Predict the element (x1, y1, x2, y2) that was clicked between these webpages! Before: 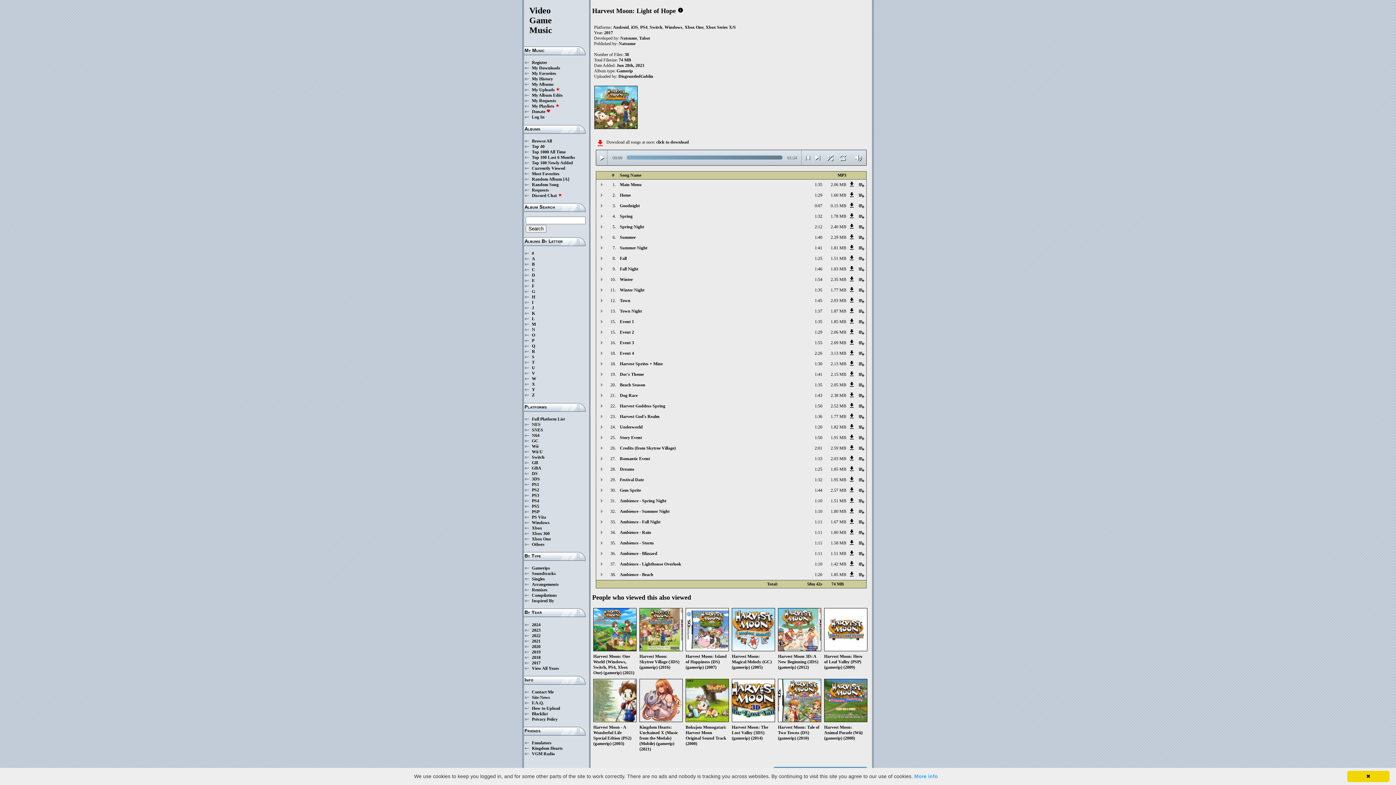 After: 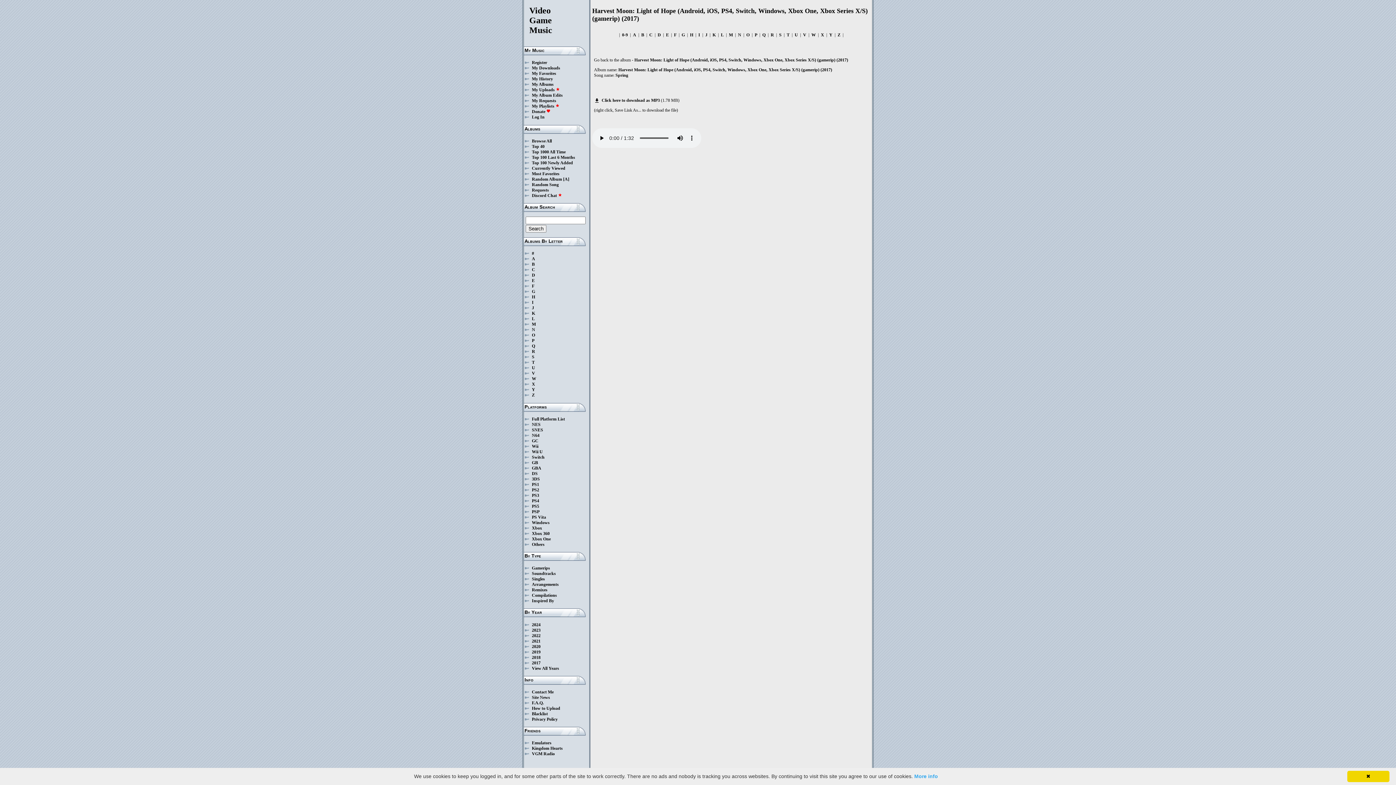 Action: bbox: (824, 213, 846, 219) label: 1.78 MB